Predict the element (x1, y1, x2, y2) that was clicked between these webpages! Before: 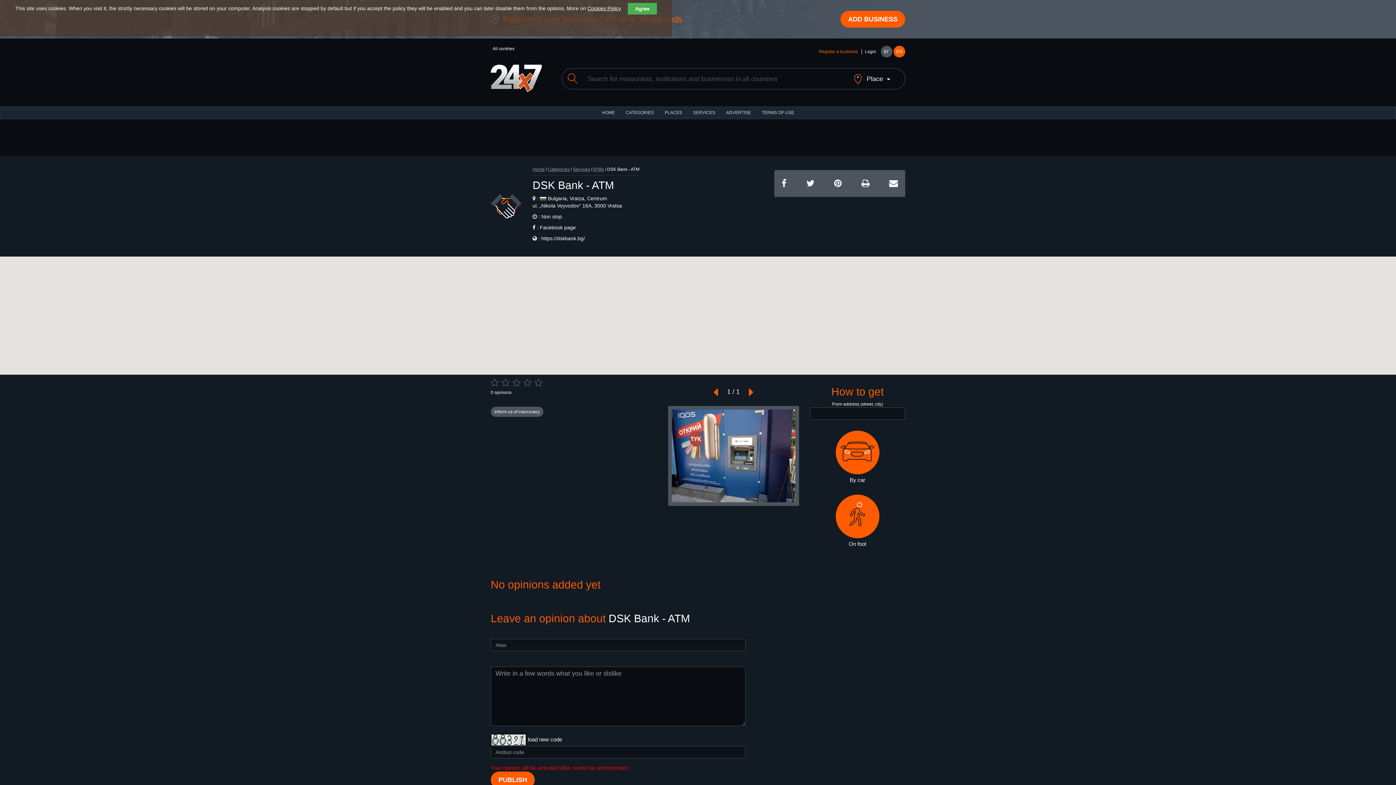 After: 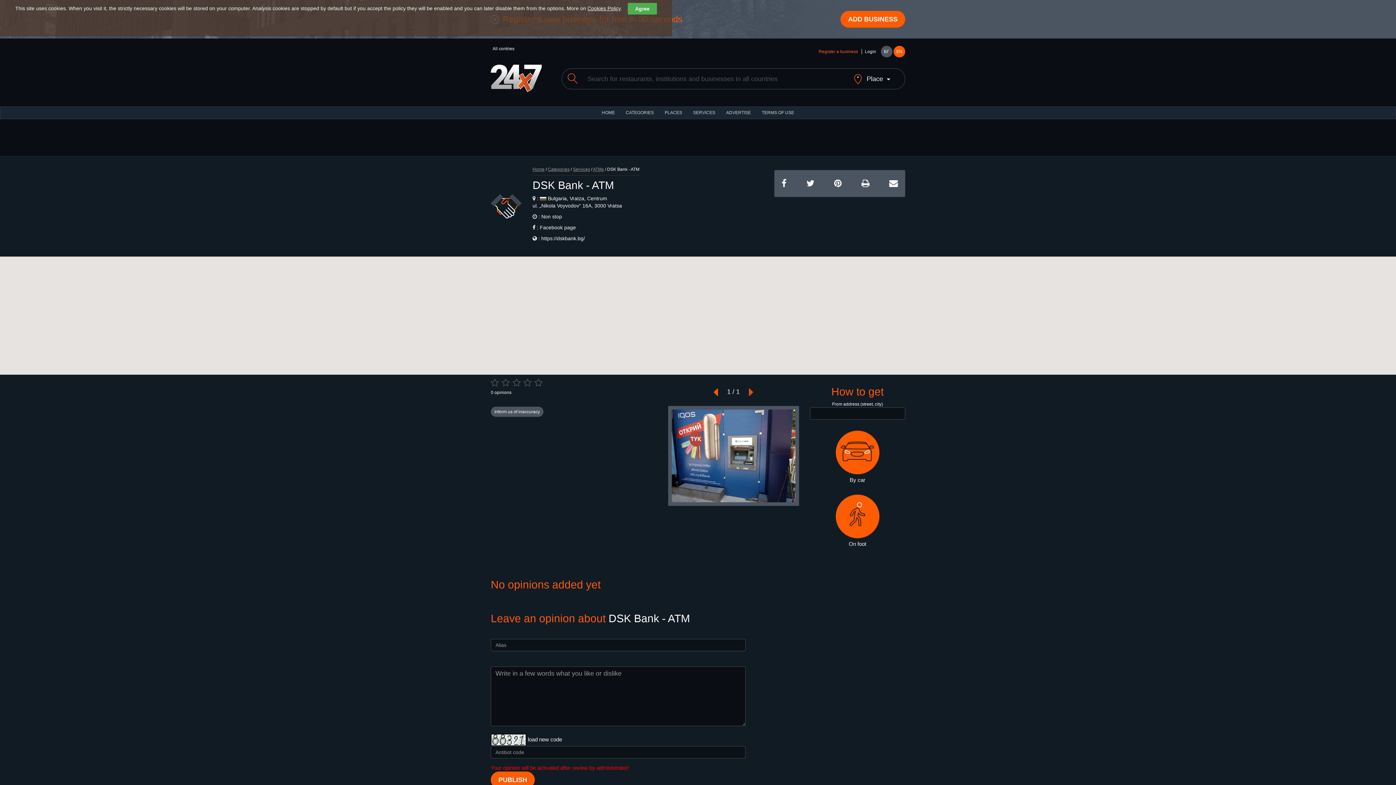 Action: bbox: (741, 388, 761, 395)